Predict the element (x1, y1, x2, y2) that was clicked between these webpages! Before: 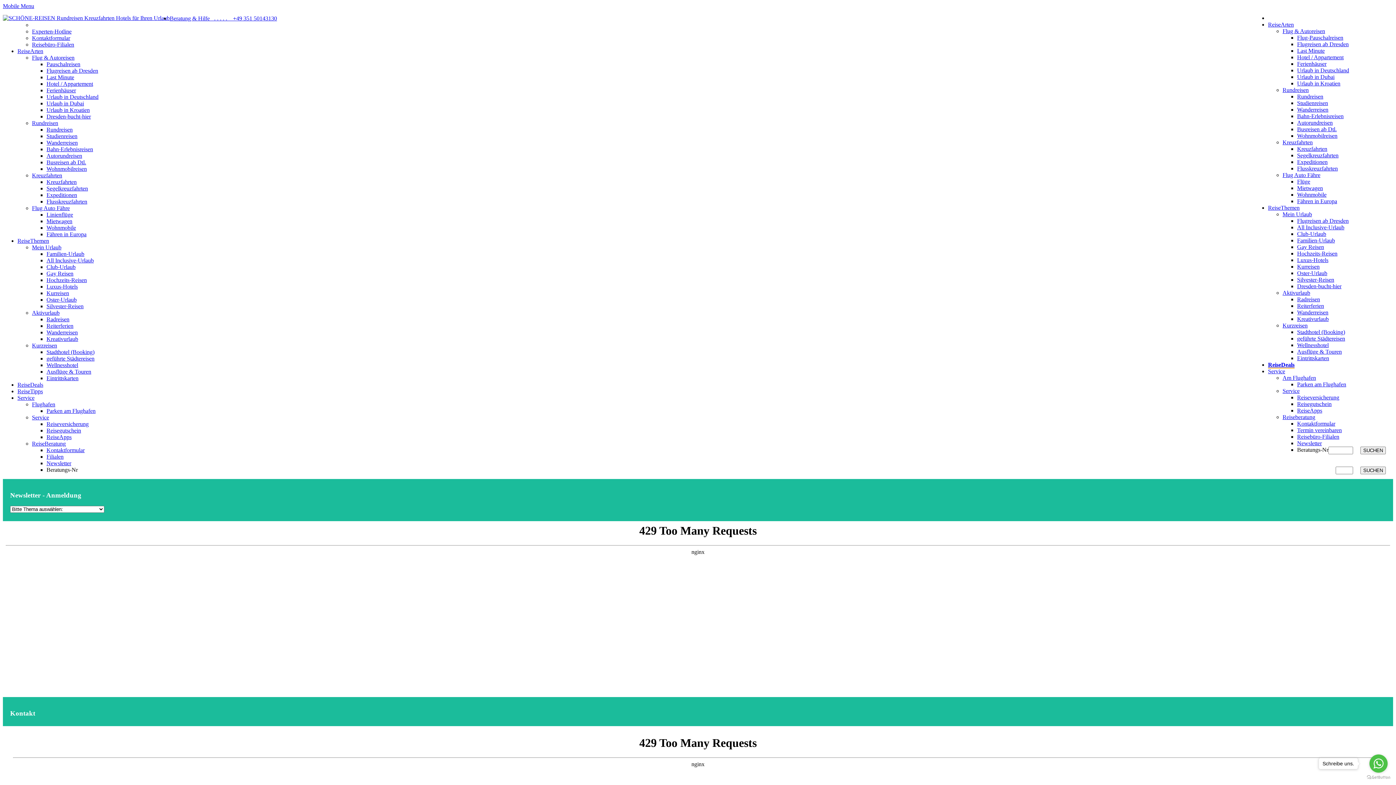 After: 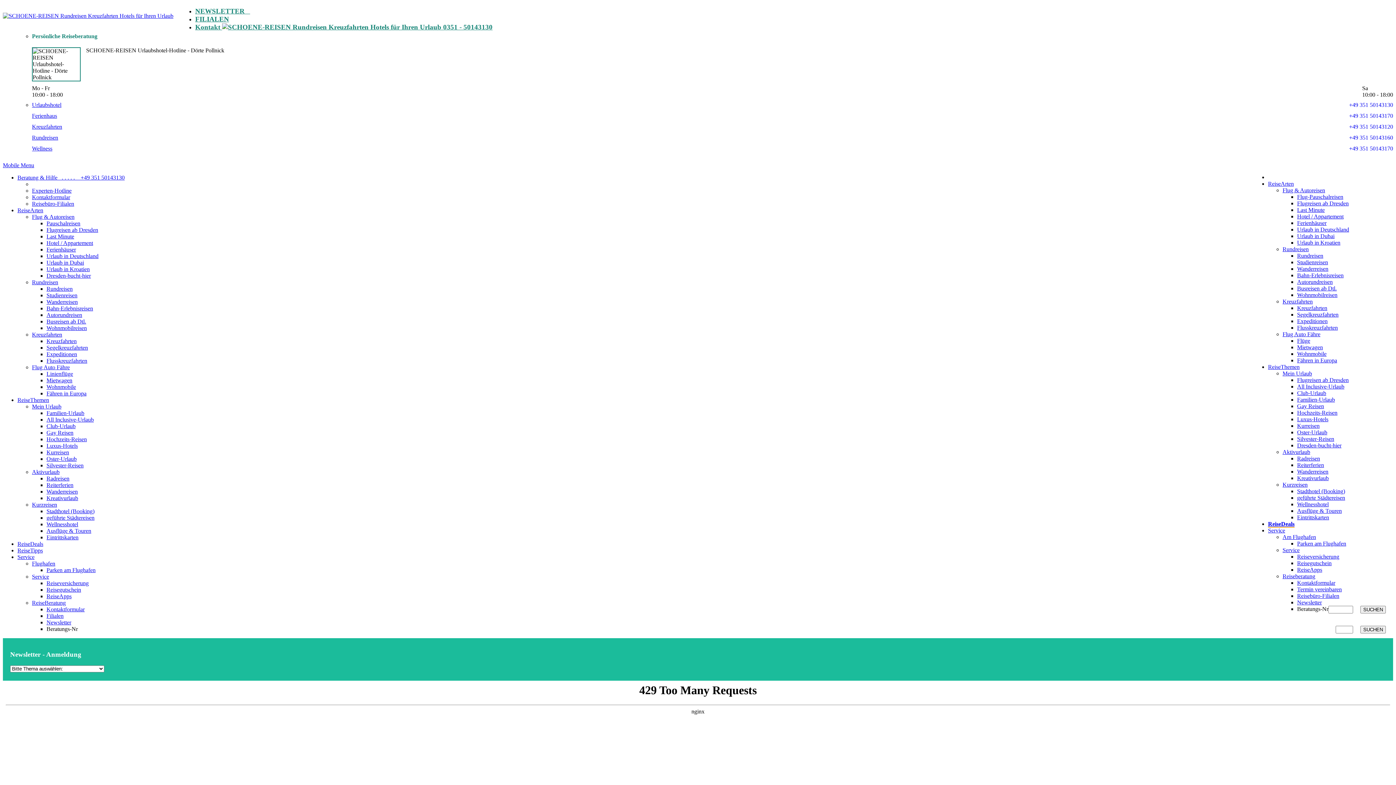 Action: label: Hotel / Appartement bbox: (1297, 54, 1344, 60)